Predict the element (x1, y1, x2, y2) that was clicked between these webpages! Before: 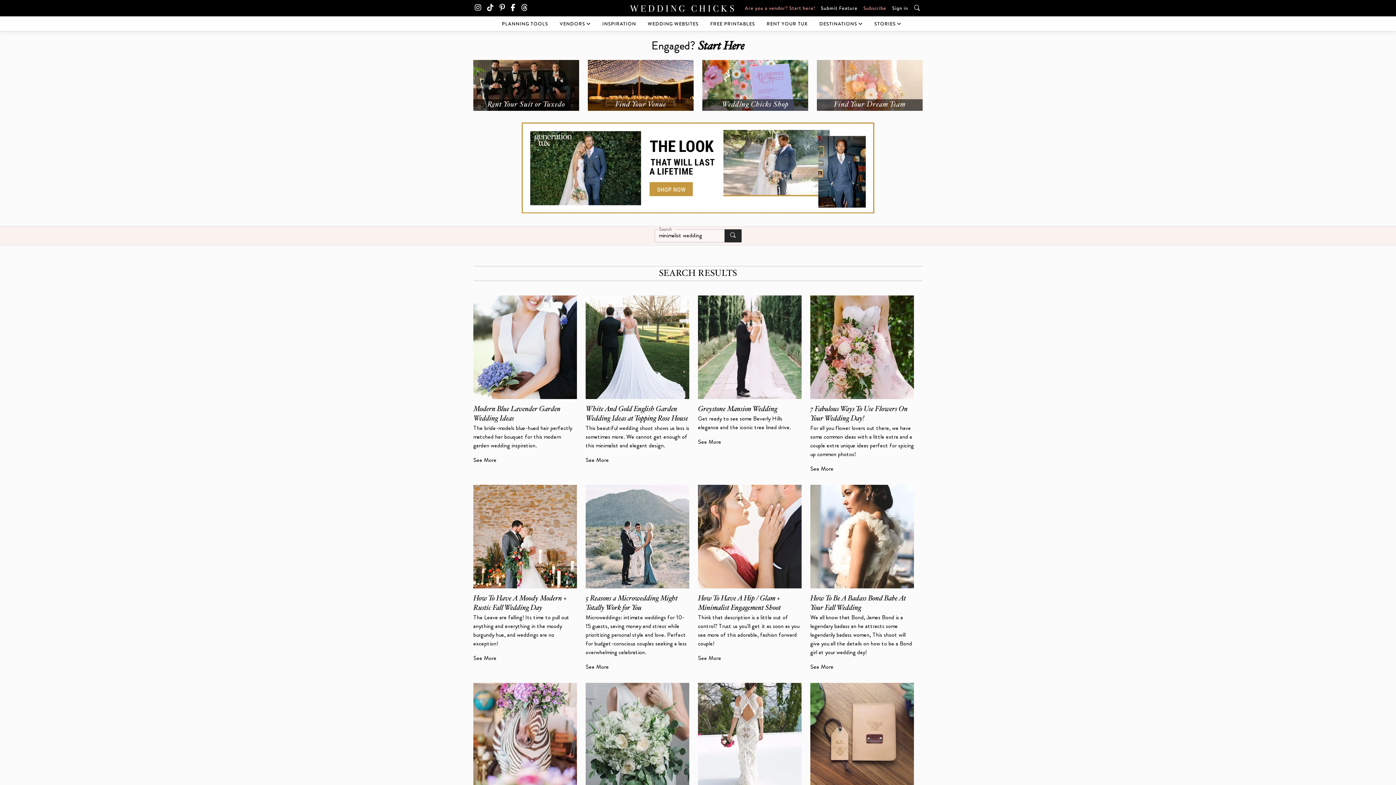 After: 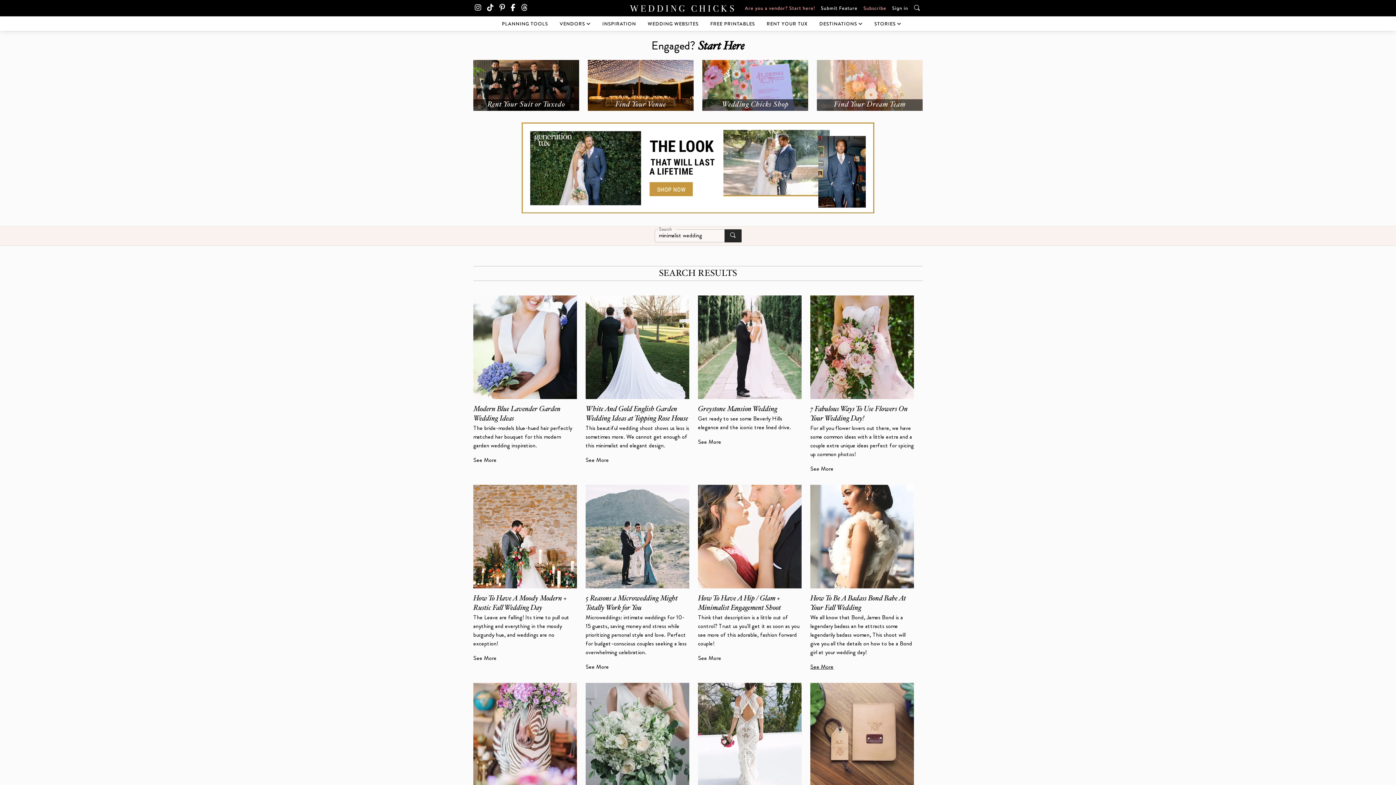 Action: label: See More bbox: (810, 663, 833, 671)